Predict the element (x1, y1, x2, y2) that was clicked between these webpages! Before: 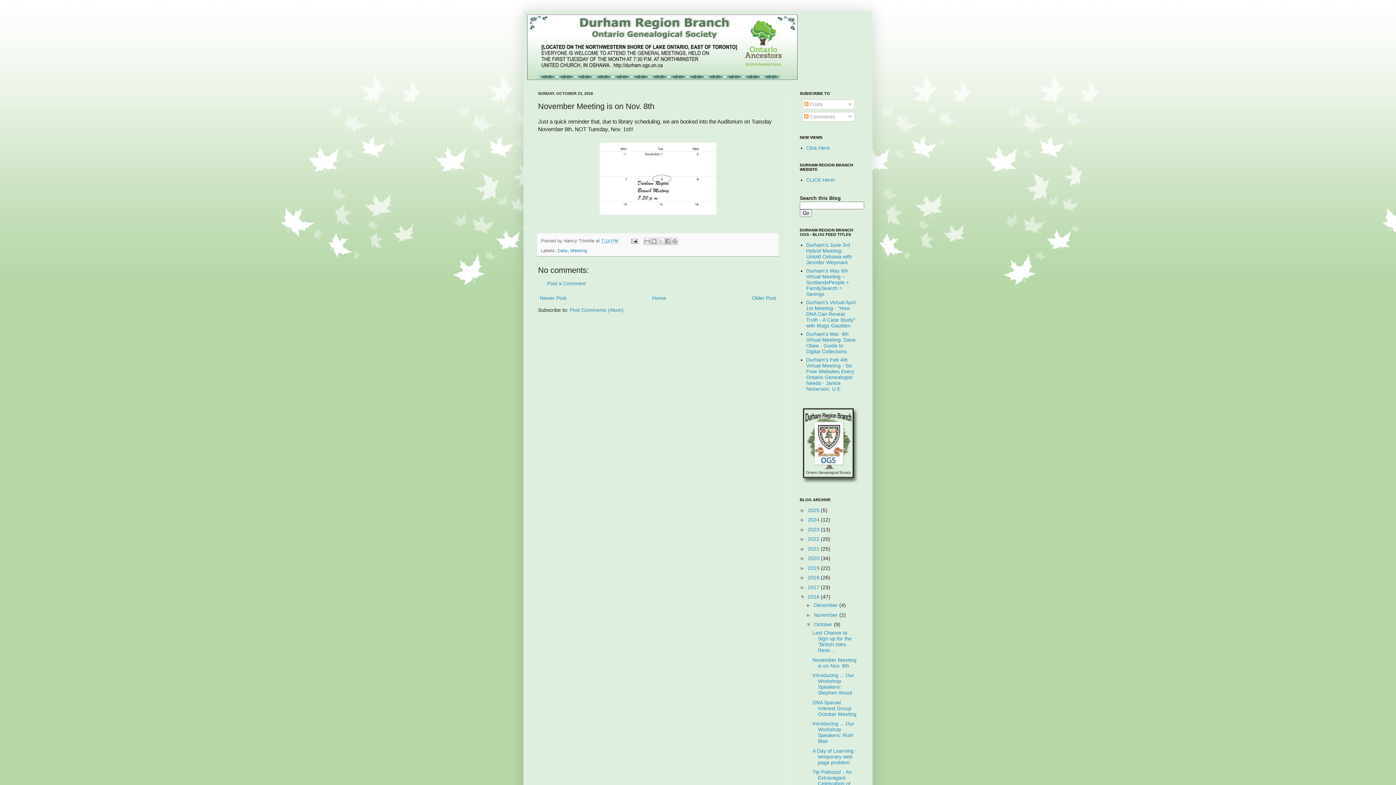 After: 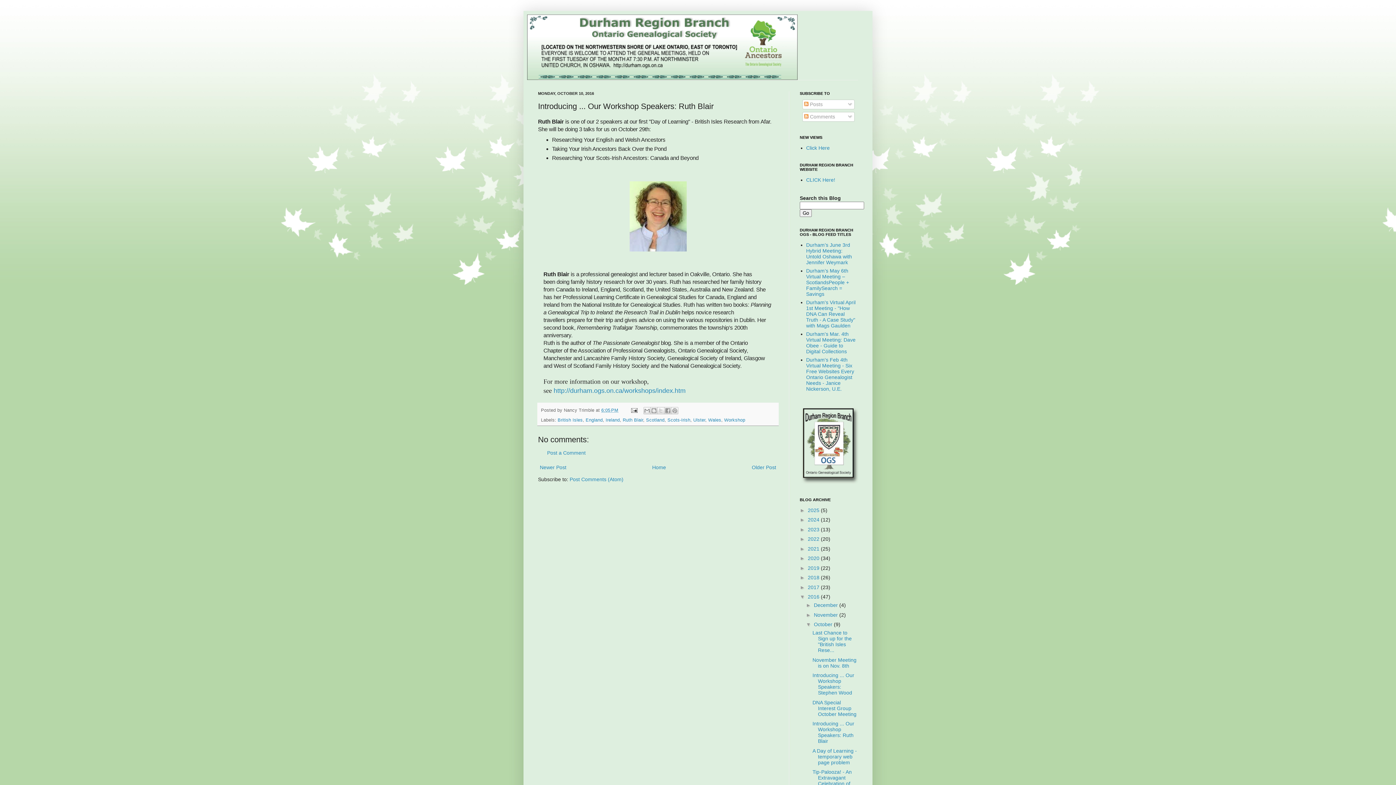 Action: label: Introducing ... Our Workshop Speakers: Ruth Blair bbox: (812, 721, 854, 744)